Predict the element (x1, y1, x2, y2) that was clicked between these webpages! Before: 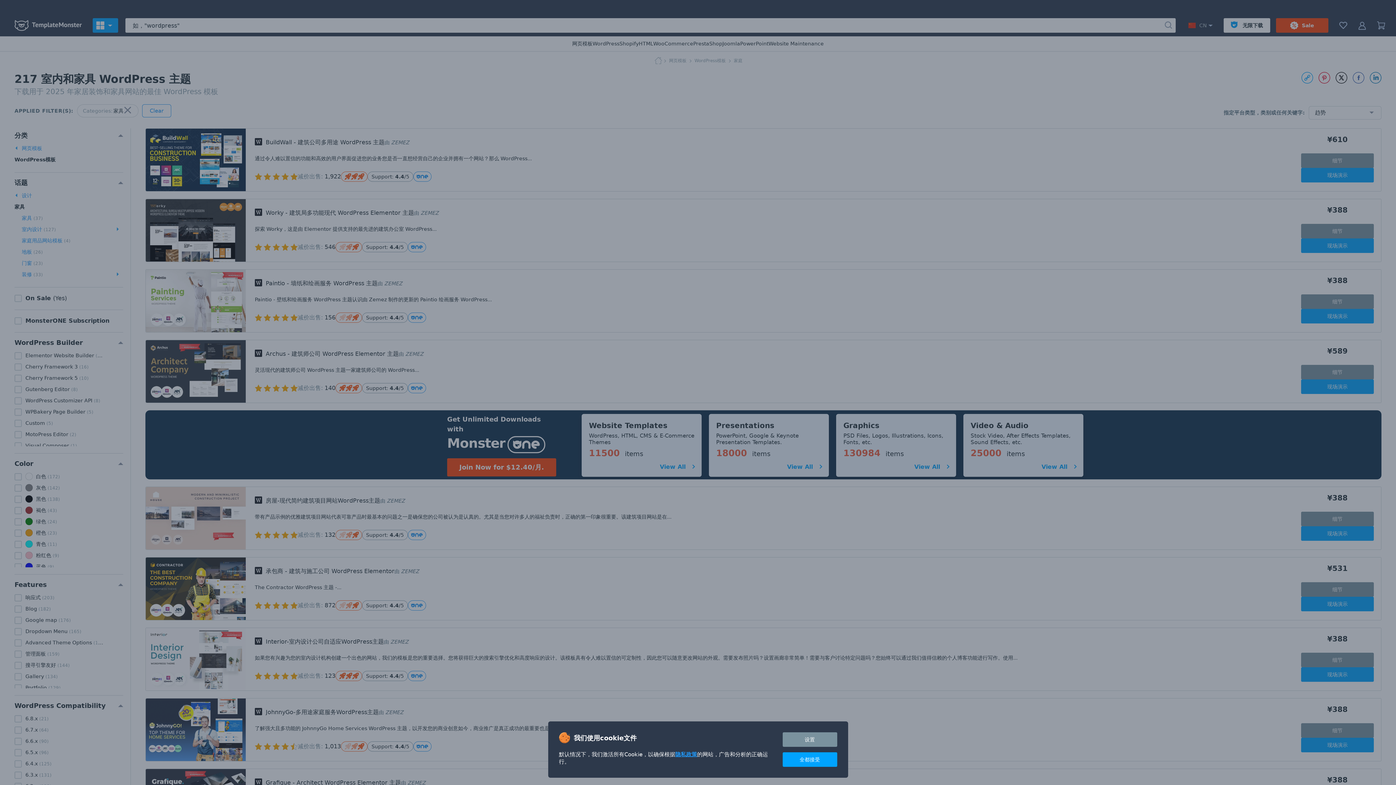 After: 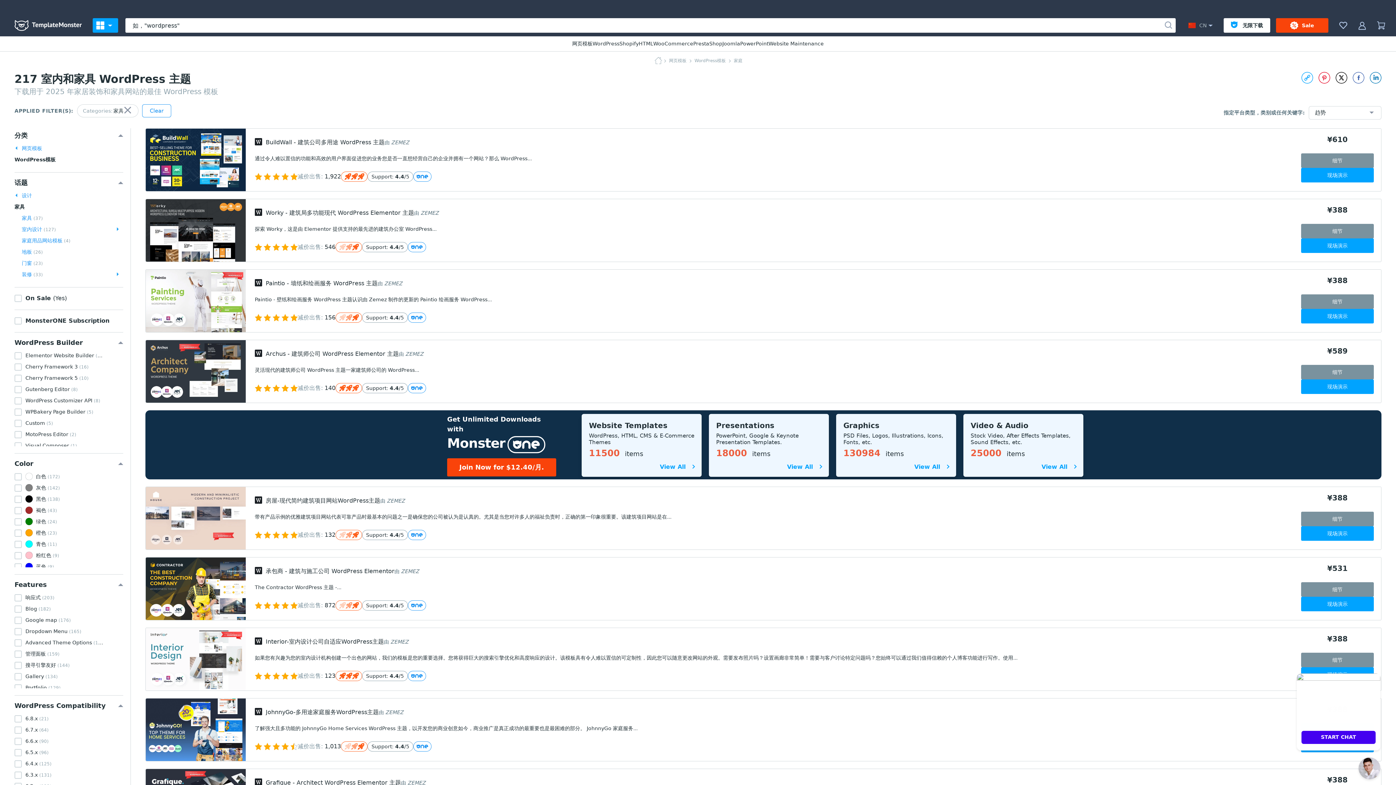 Action: bbox: (782, 752, 837, 767) label: 全都接受